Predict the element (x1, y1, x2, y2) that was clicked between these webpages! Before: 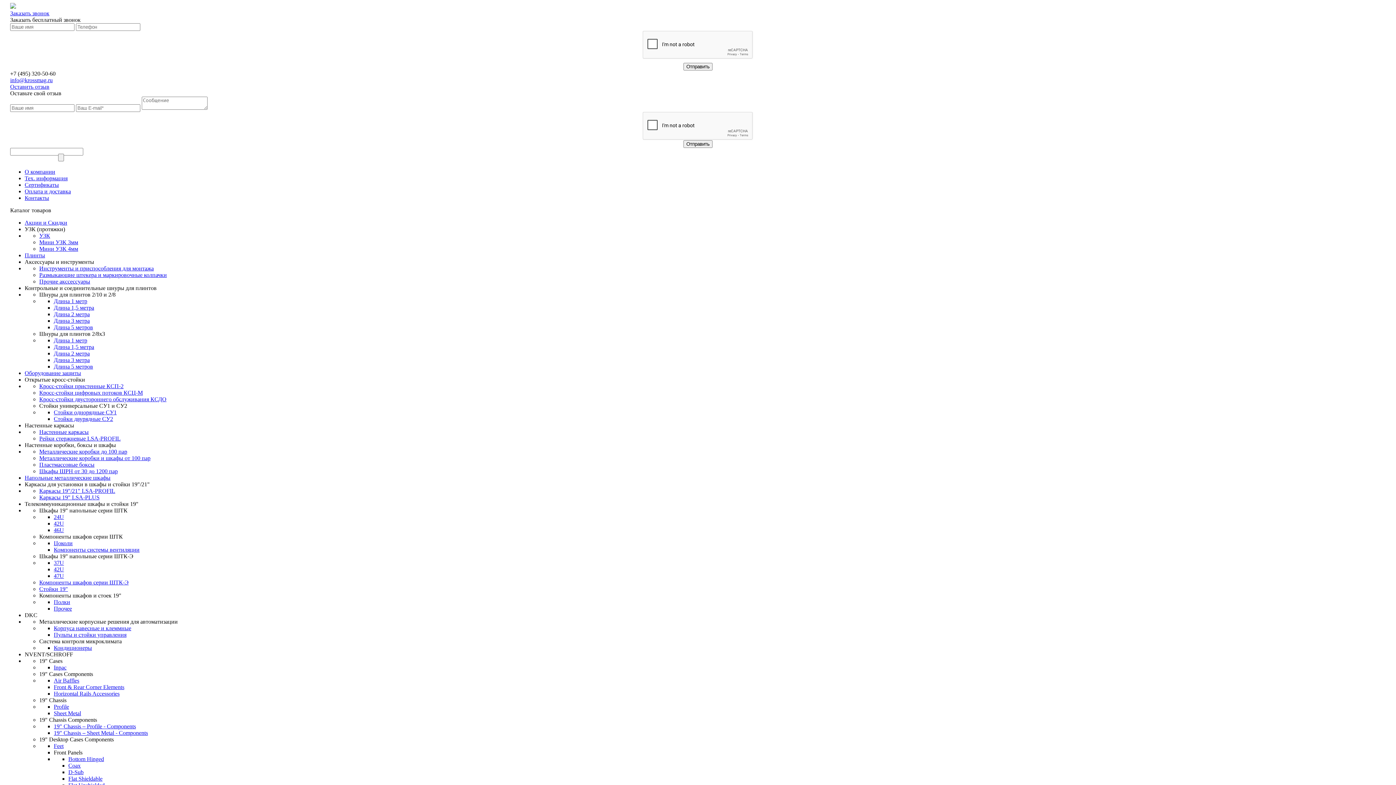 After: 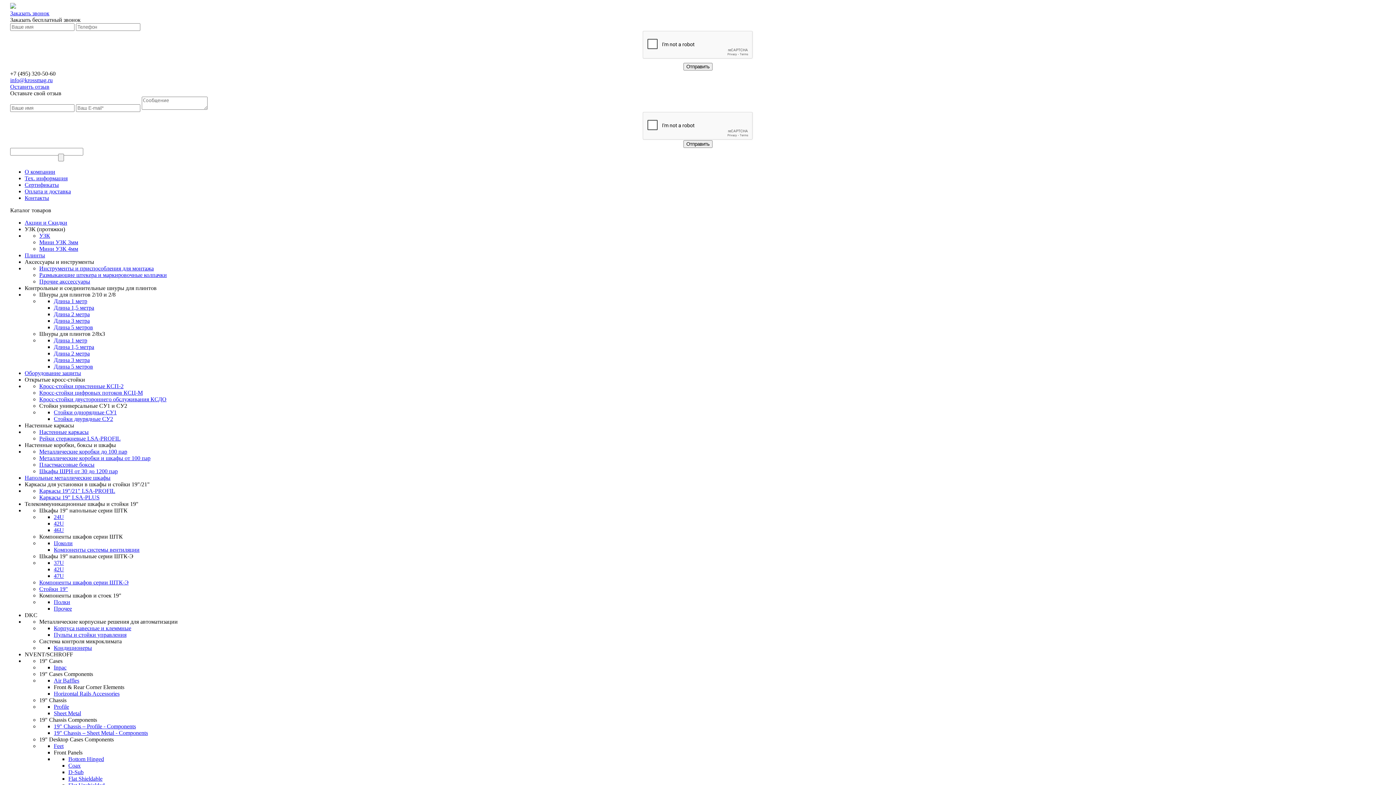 Action: label: Front & Rear Corner Elements bbox: (53, 684, 124, 690)